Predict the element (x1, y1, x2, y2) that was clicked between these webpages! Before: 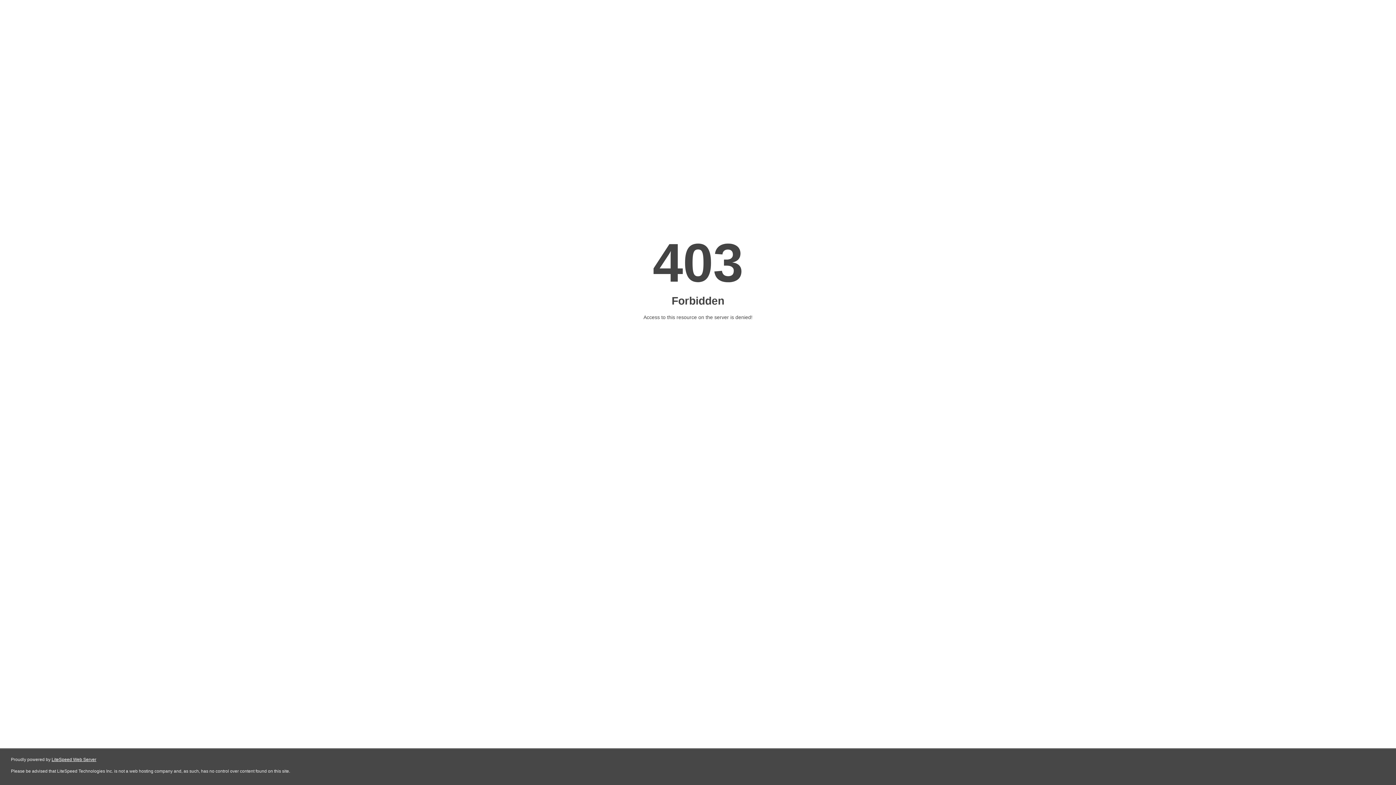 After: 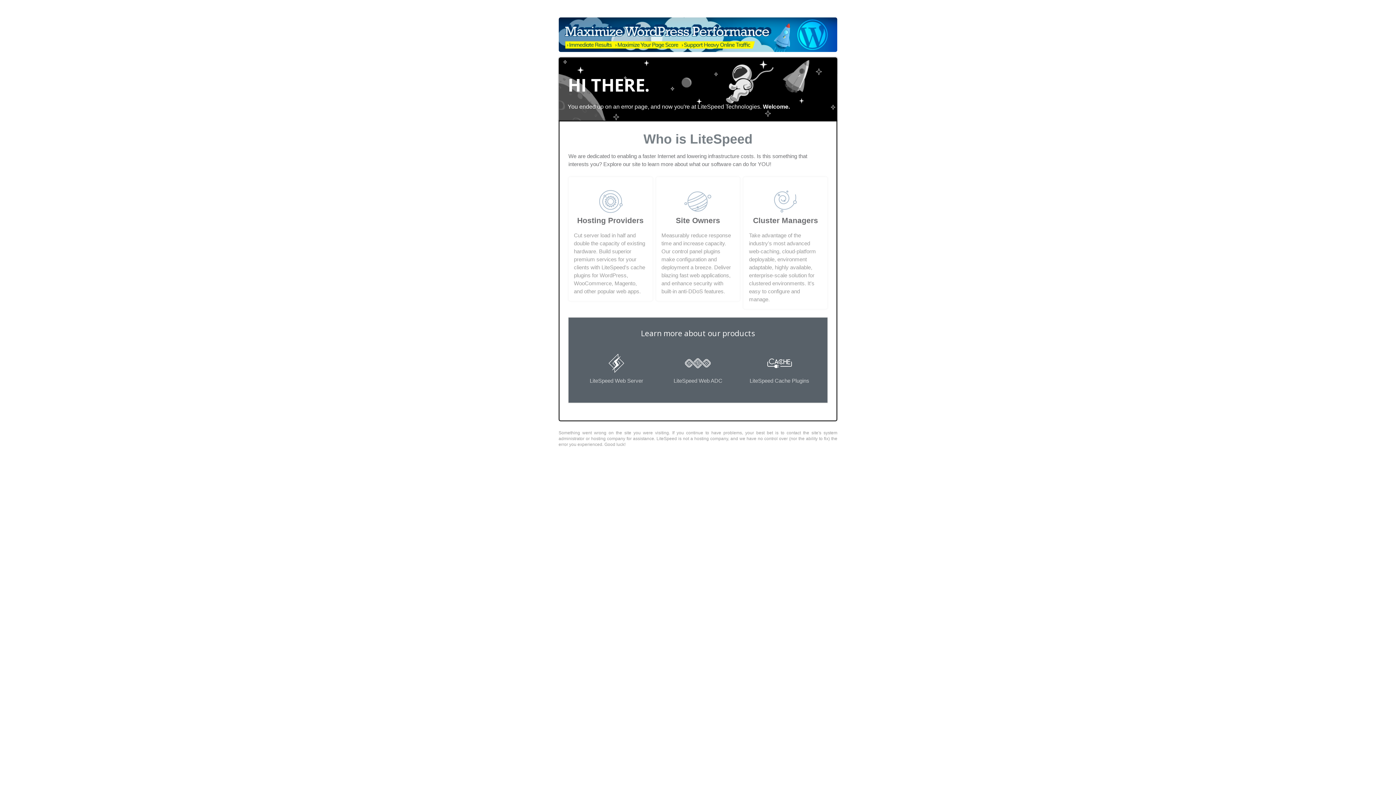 Action: label: LiteSpeed Web Server bbox: (51, 757, 96, 762)